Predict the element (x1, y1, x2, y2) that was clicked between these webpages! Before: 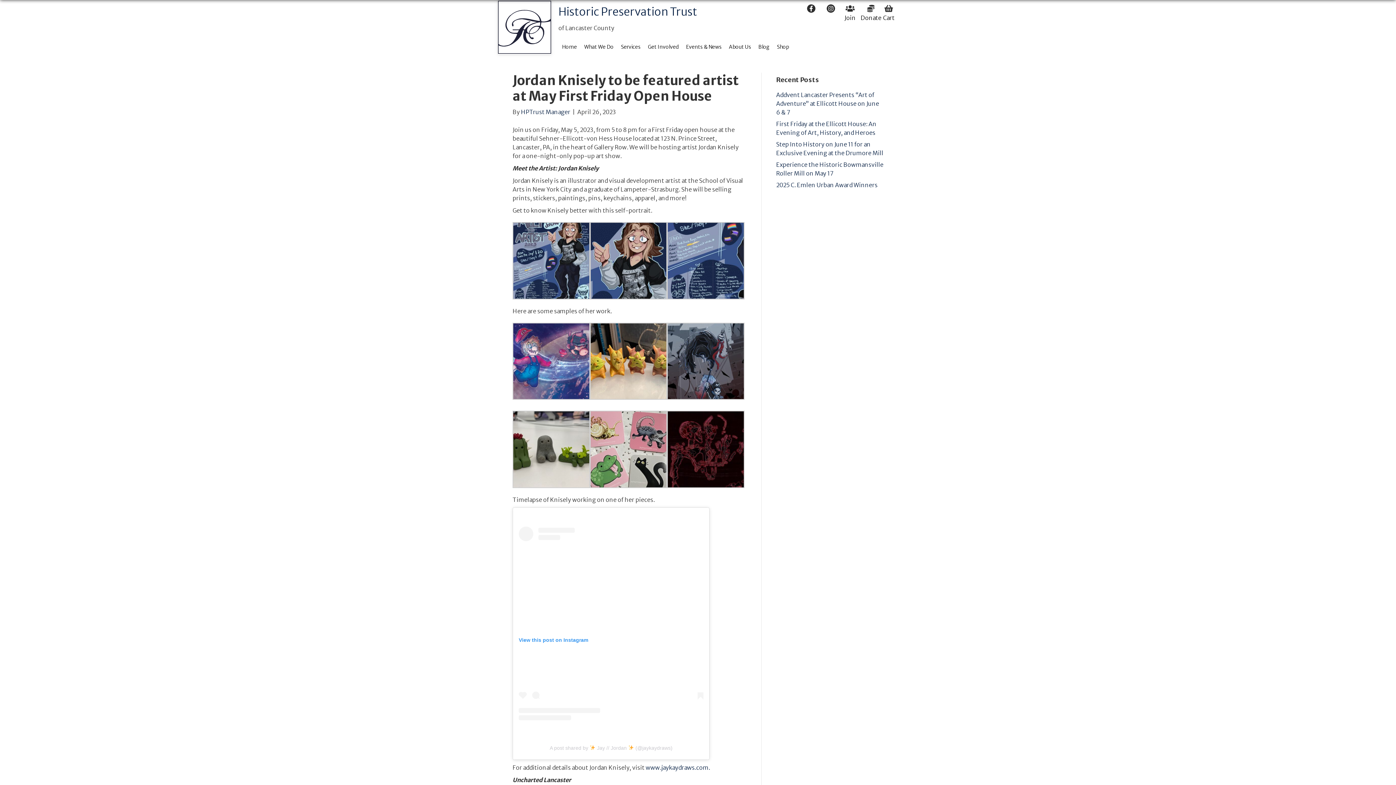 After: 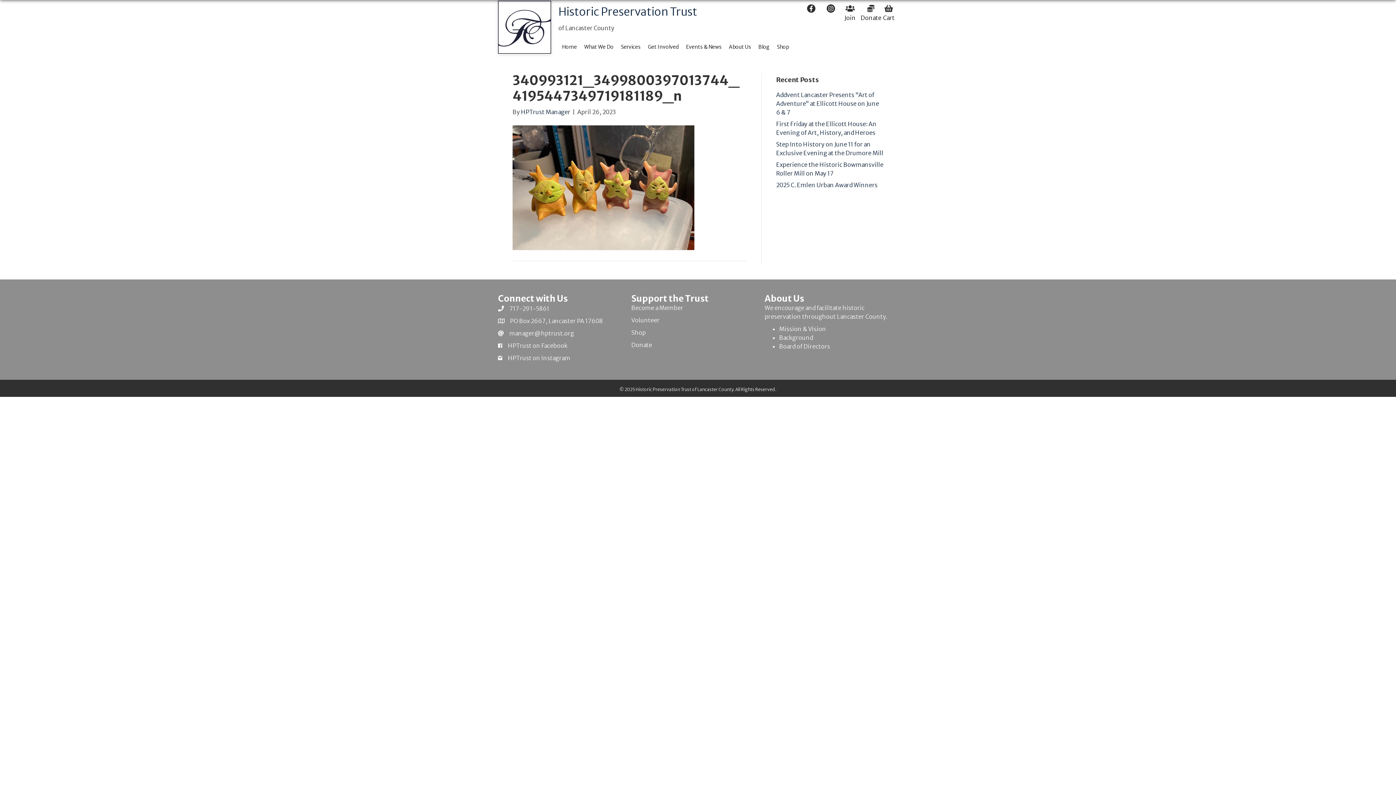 Action: bbox: (590, 357, 667, 364)